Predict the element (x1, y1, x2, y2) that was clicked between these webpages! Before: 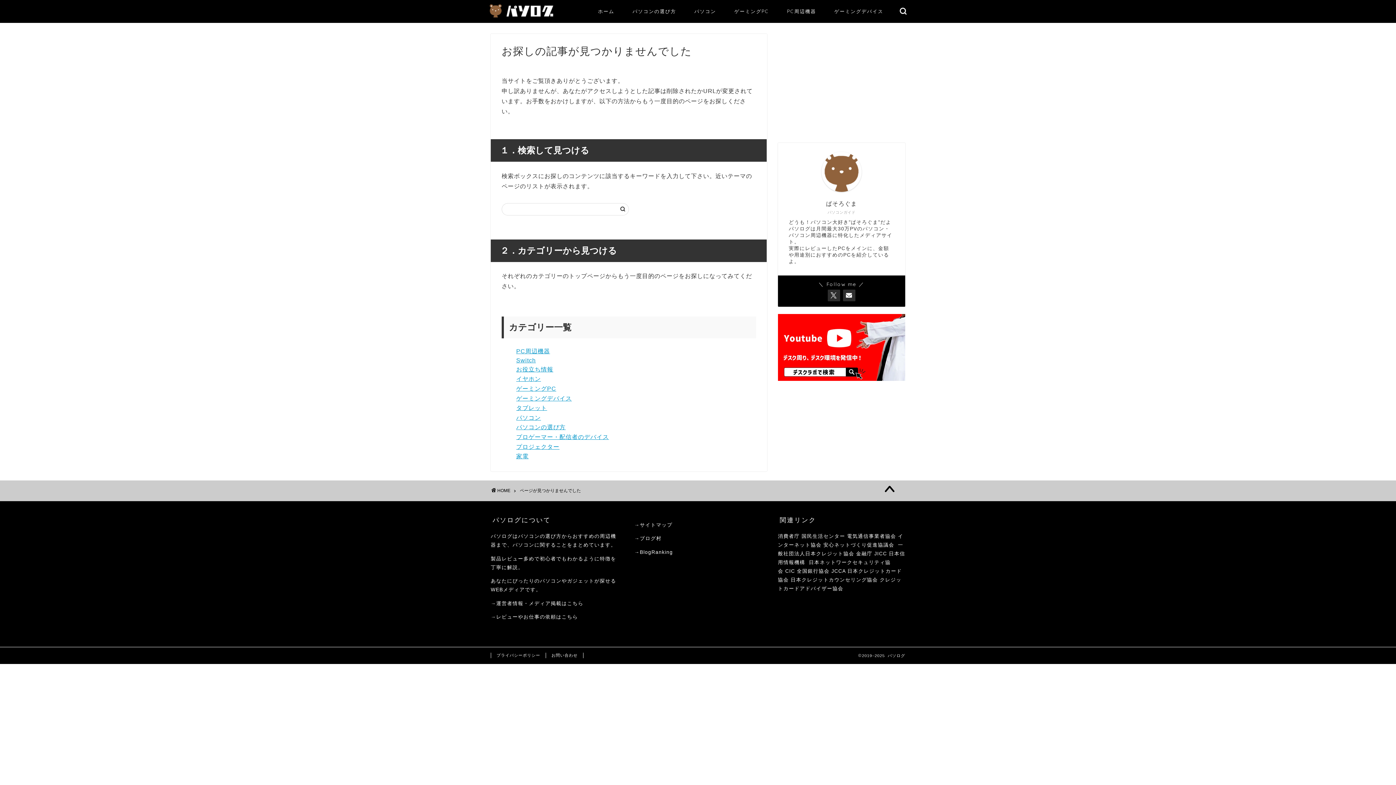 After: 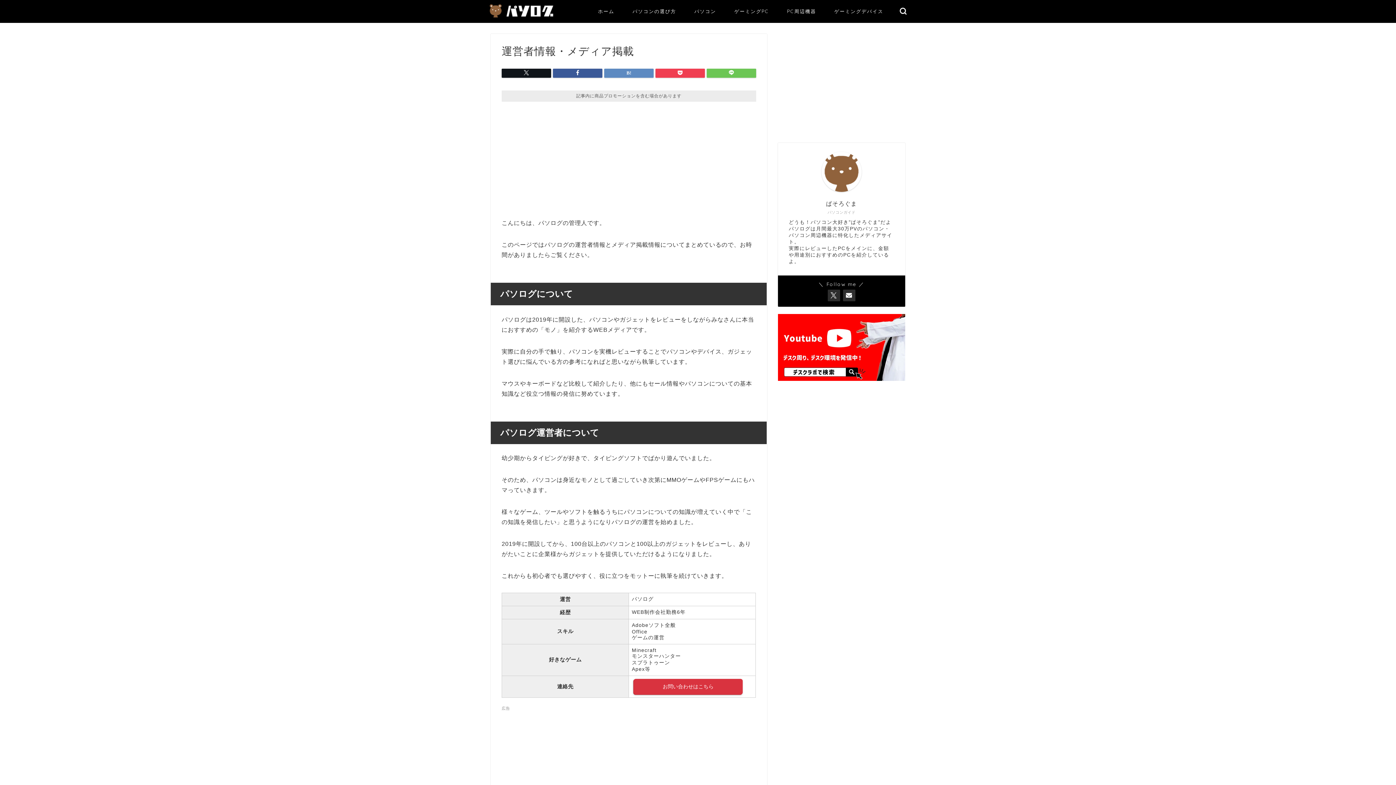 Action: label: →運営者情報・メディア掲載はこちら bbox: (490, 601, 583, 606)